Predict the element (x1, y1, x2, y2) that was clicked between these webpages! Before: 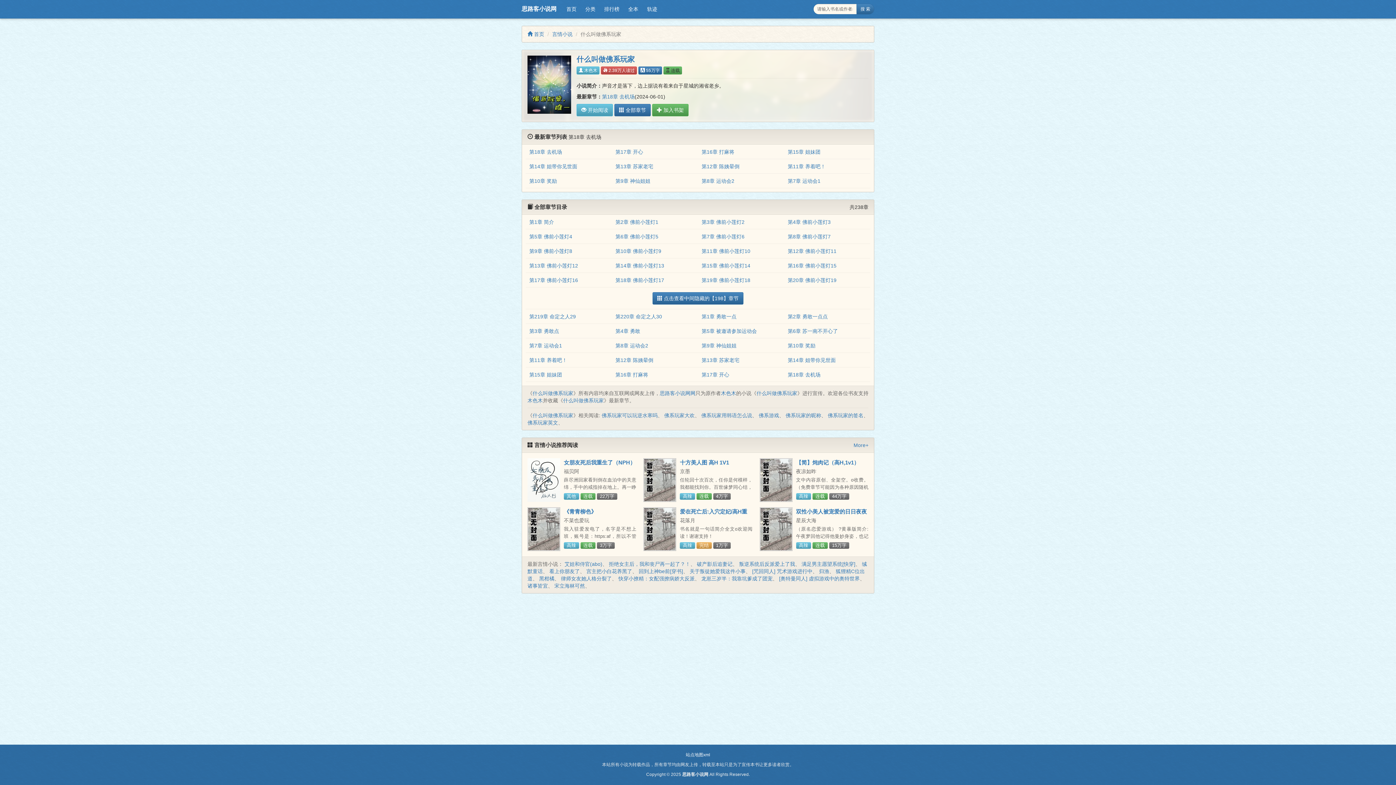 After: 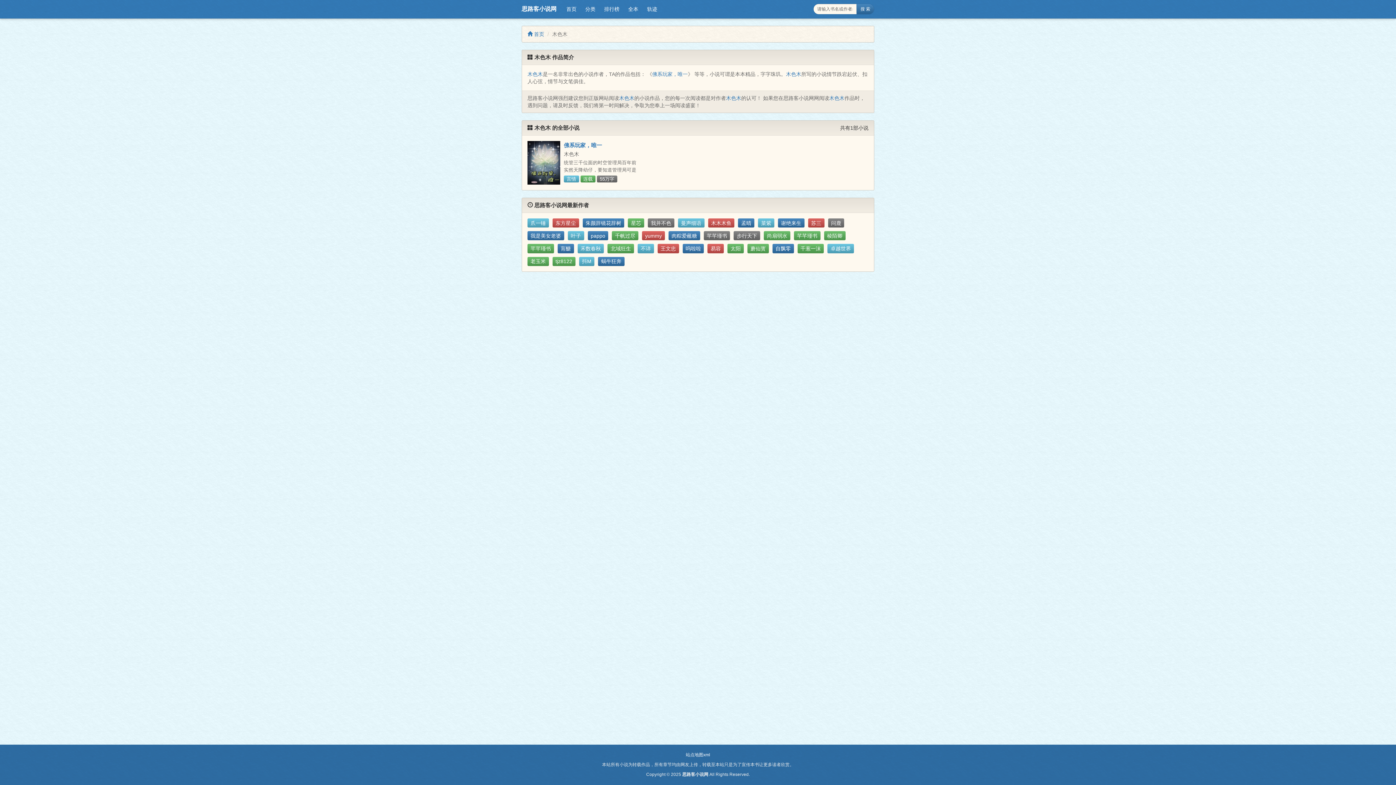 Action: label: 木色木 bbox: (721, 390, 736, 396)